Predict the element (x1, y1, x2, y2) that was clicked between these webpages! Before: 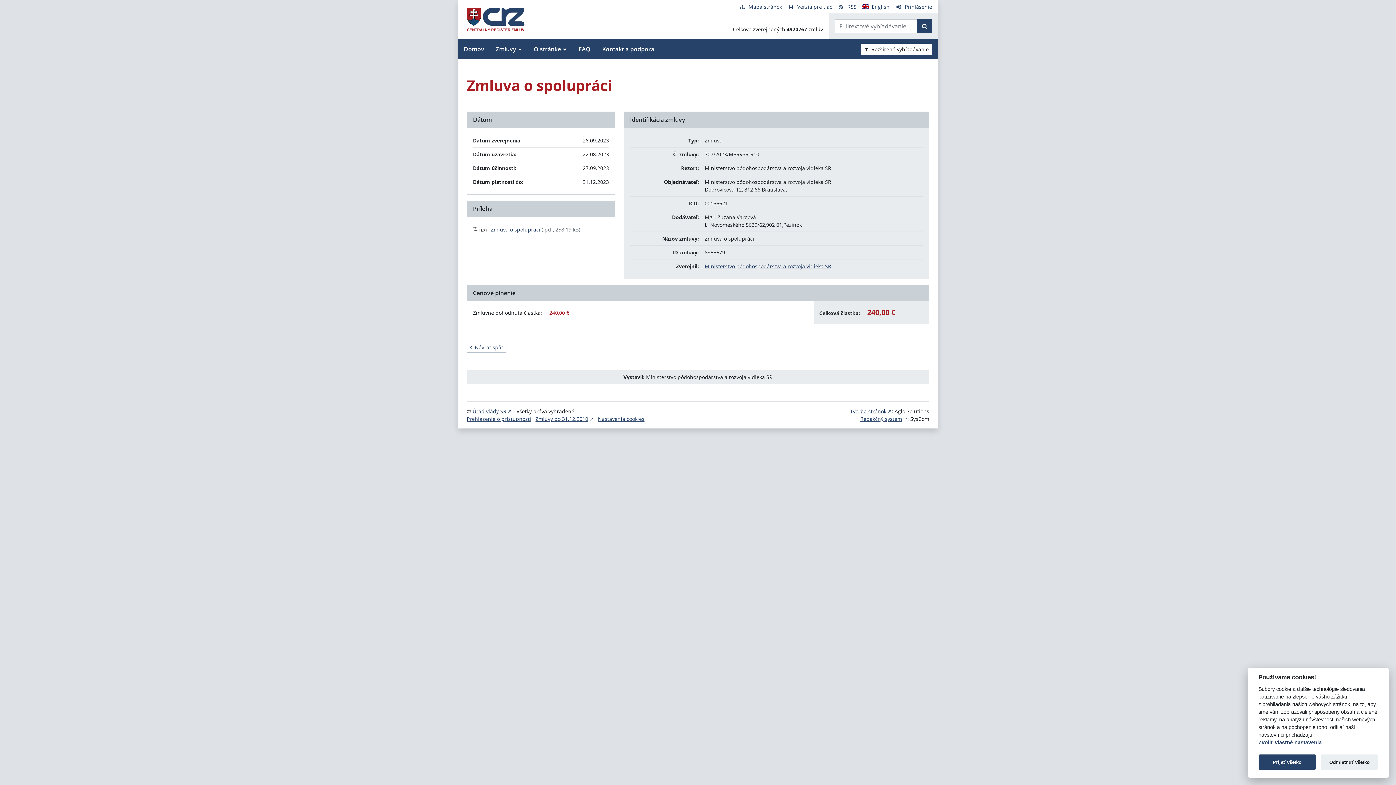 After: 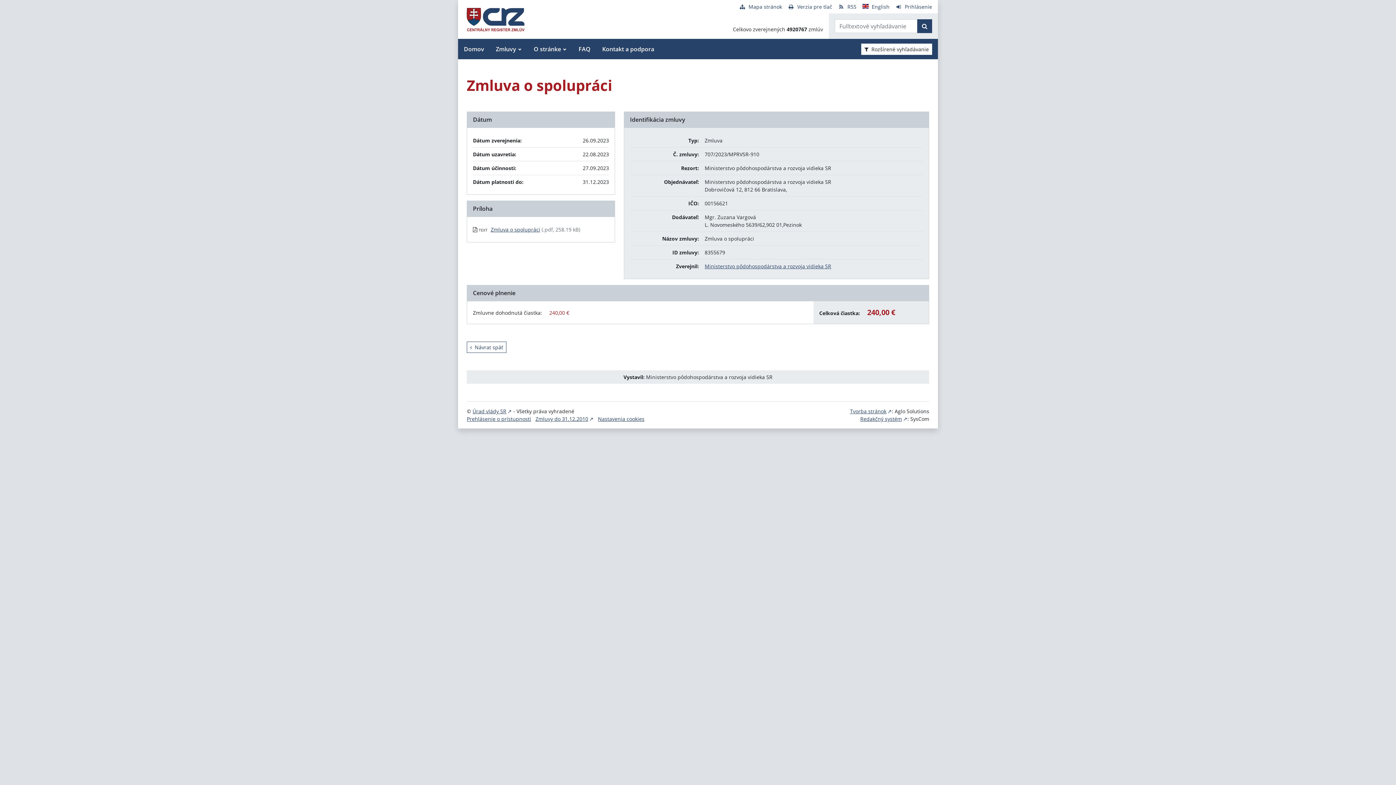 Action: label: Odmietnuť všetko bbox: (1321, 755, 1378, 770)